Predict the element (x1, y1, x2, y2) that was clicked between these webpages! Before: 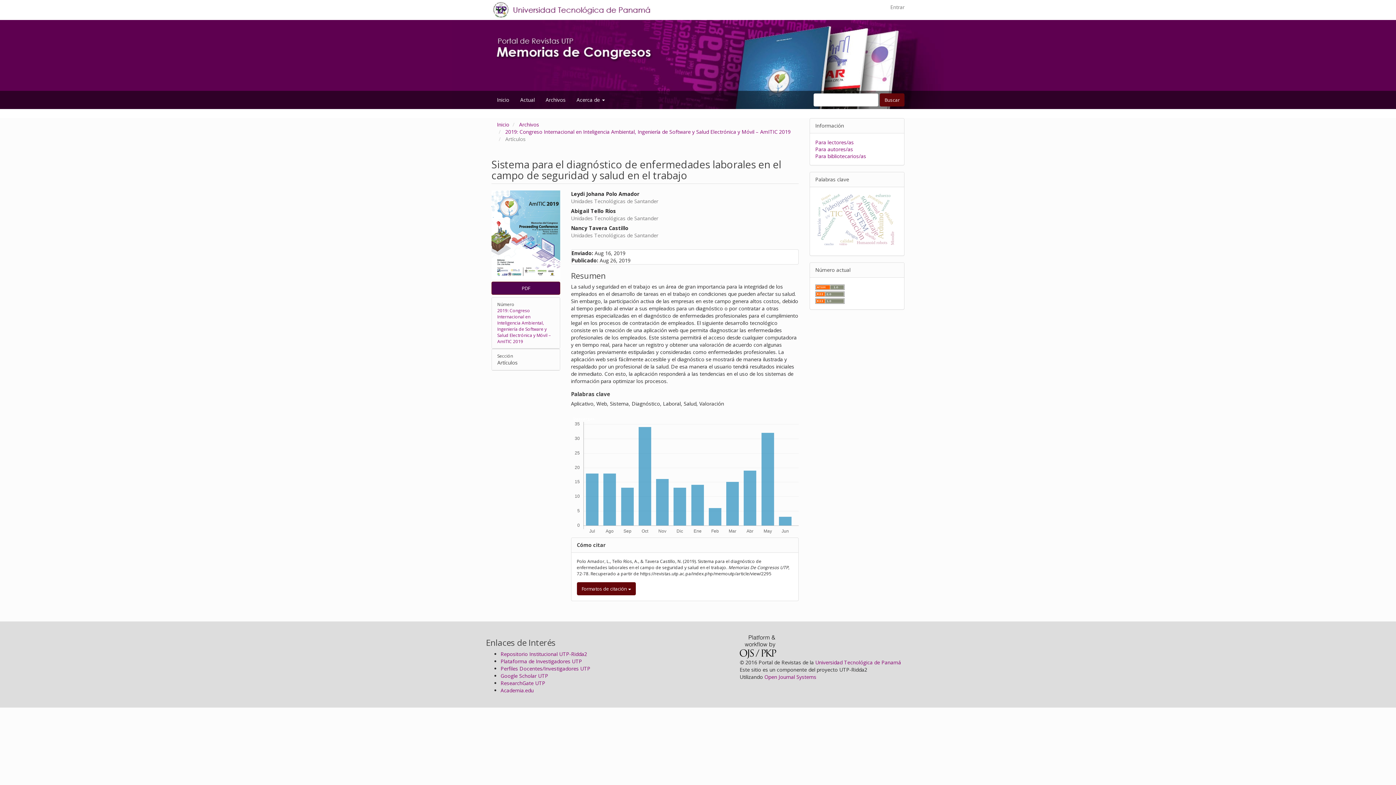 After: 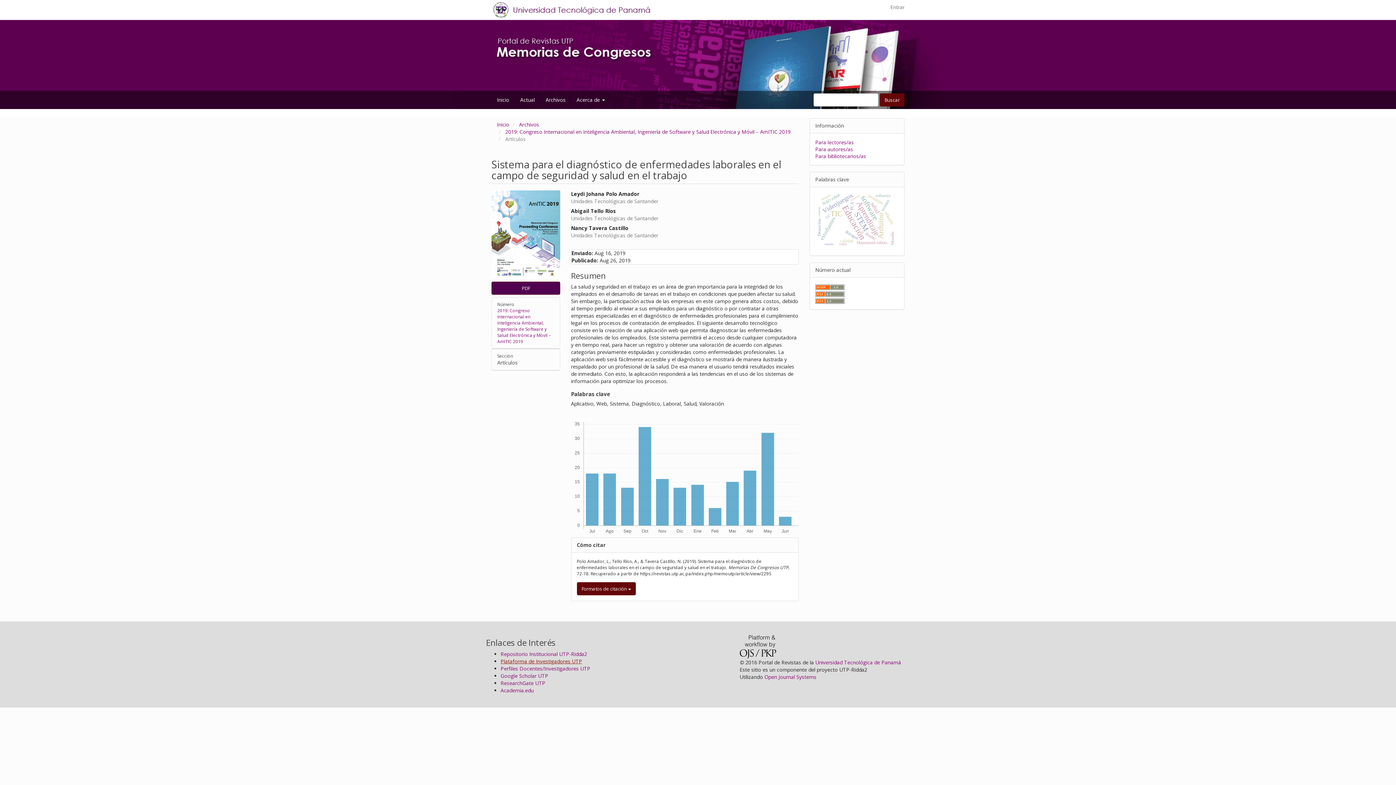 Action: label: Plataforma de Investigadores UTP bbox: (500, 658, 582, 665)